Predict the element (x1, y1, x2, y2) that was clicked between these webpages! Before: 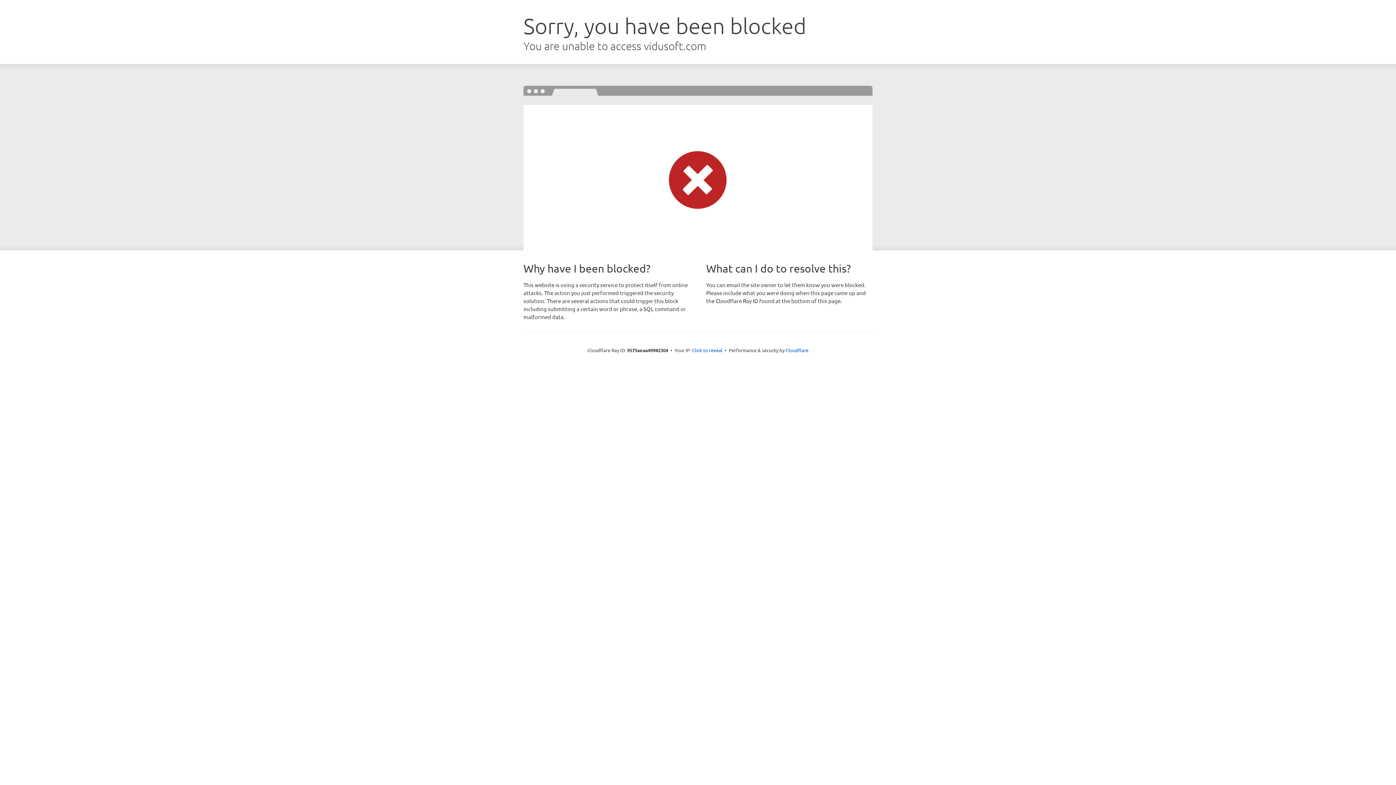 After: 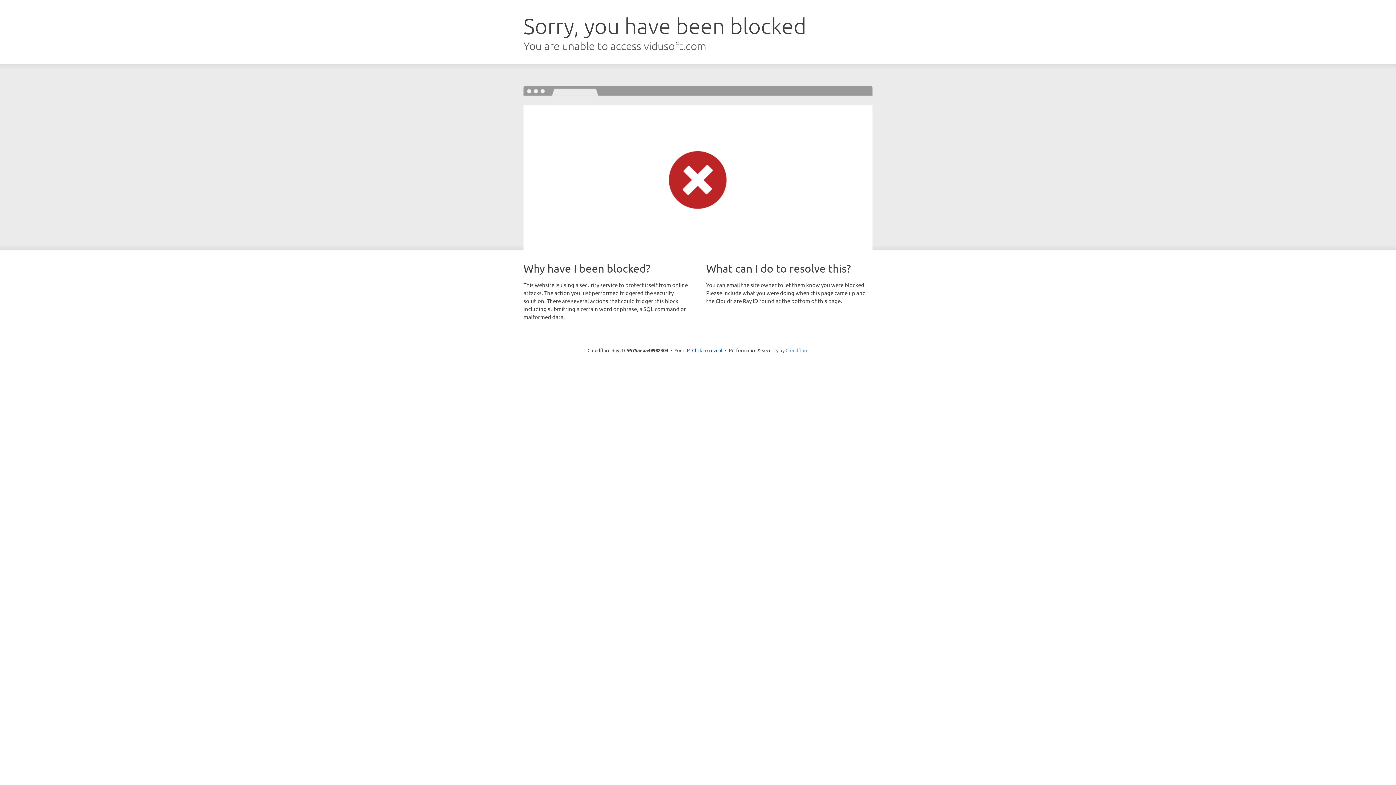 Action: bbox: (785, 347, 808, 353) label: Cloudflare